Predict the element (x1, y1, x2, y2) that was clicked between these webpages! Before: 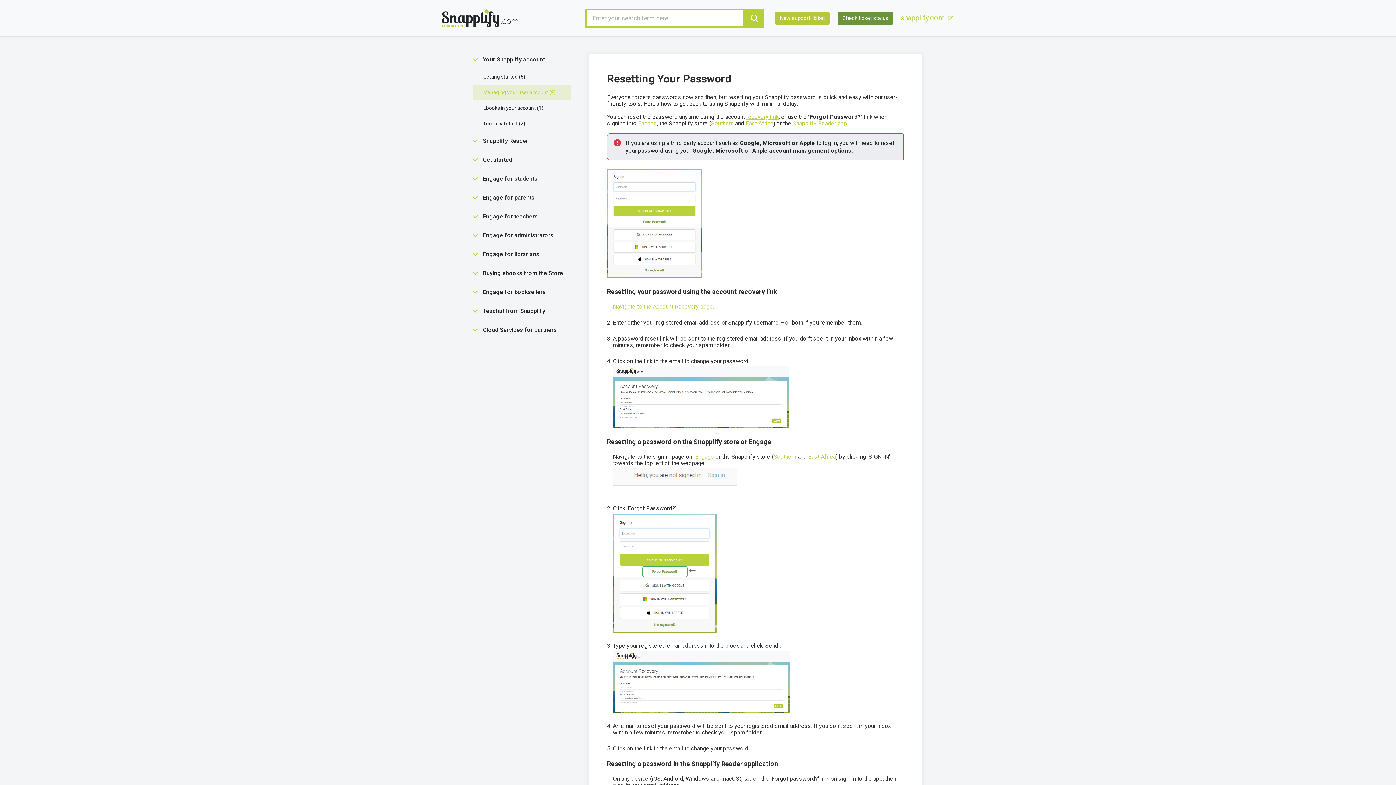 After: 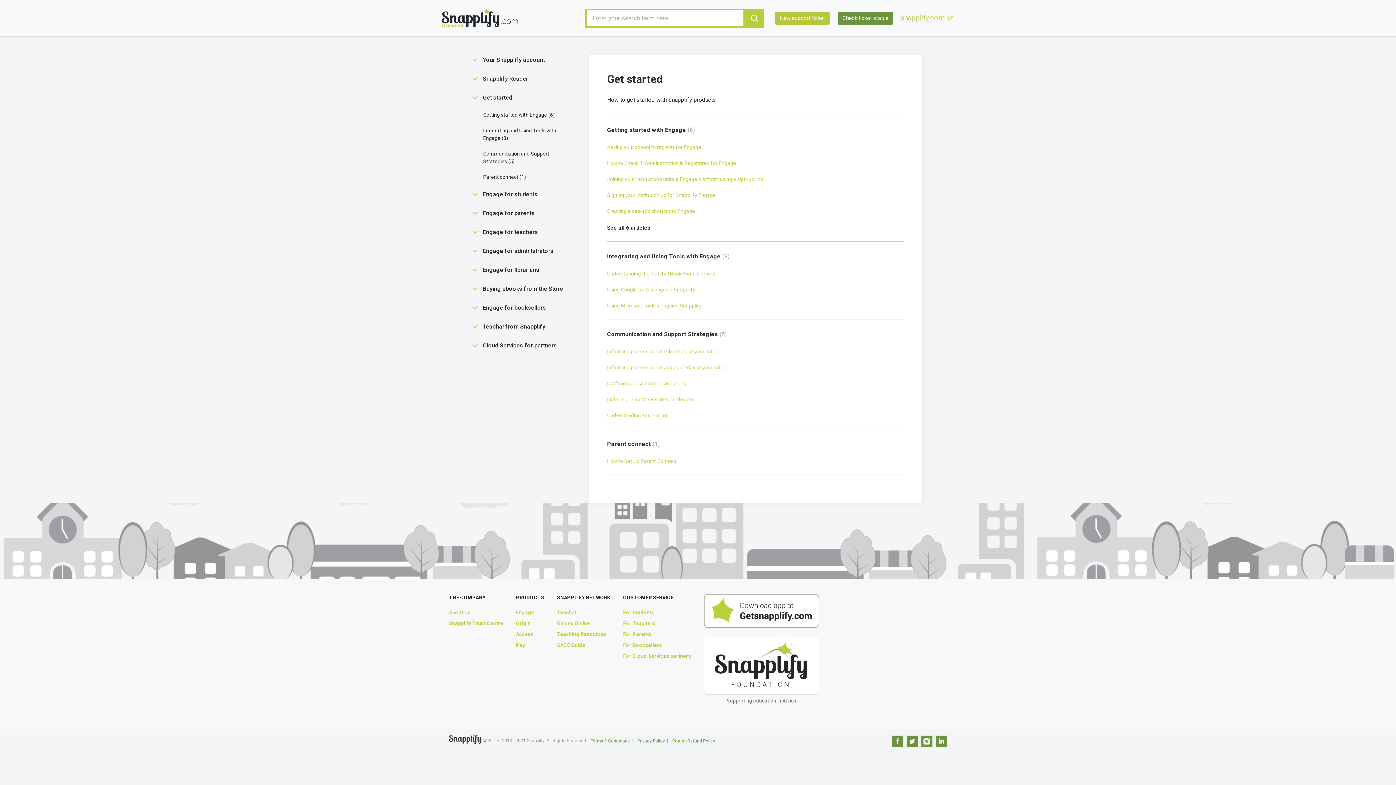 Action: bbox: (482, 156, 512, 163) label: Get started